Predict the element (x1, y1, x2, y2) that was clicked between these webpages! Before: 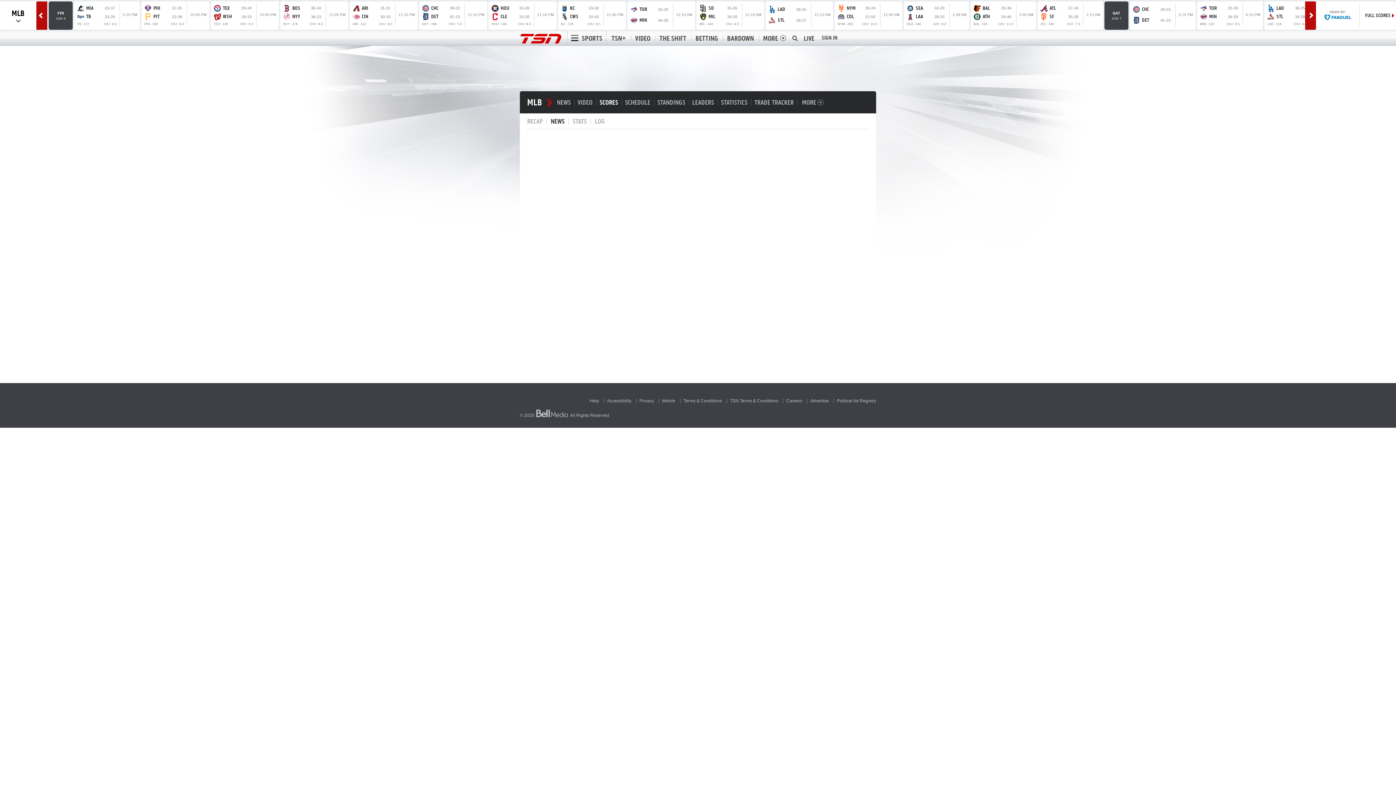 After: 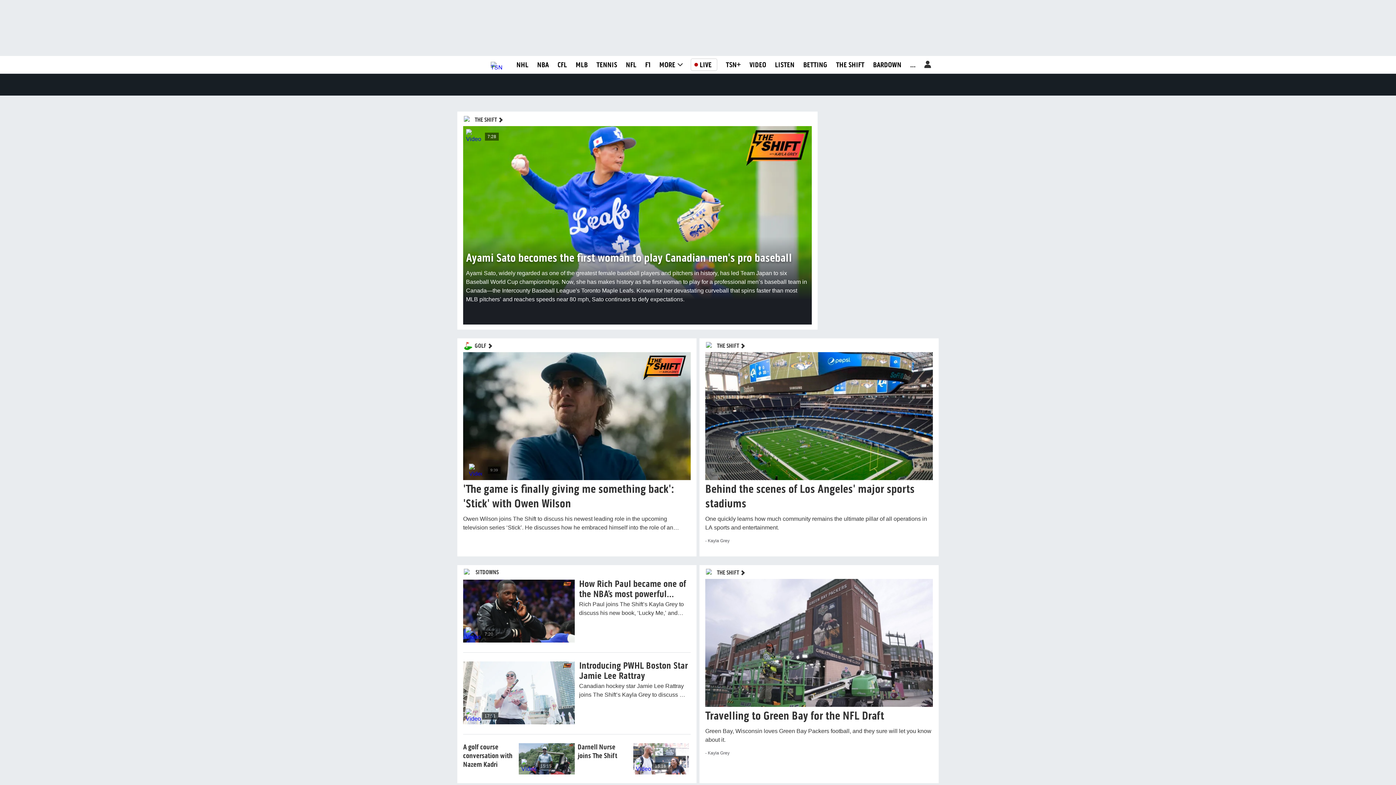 Action: bbox: (655, 35, 690, 41) label: THE SHIFT